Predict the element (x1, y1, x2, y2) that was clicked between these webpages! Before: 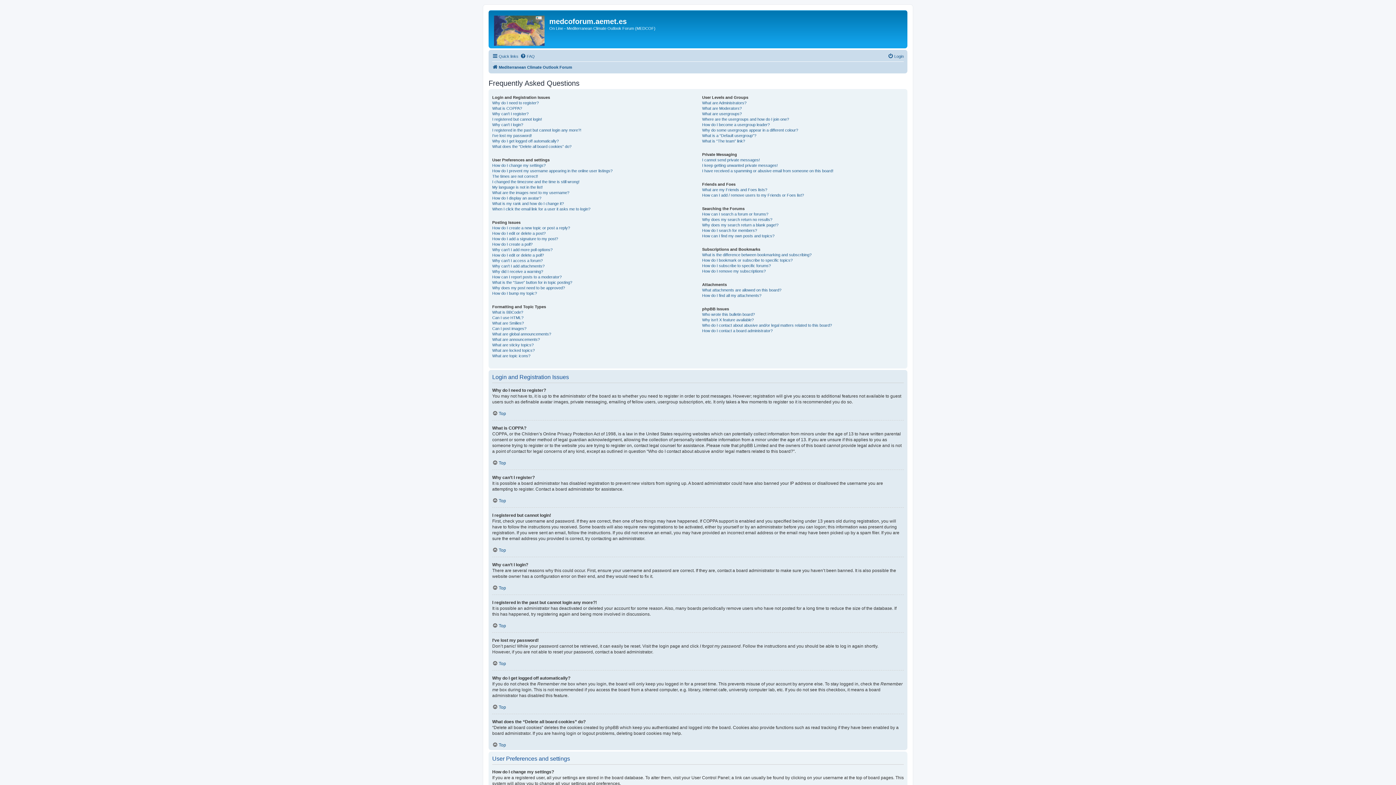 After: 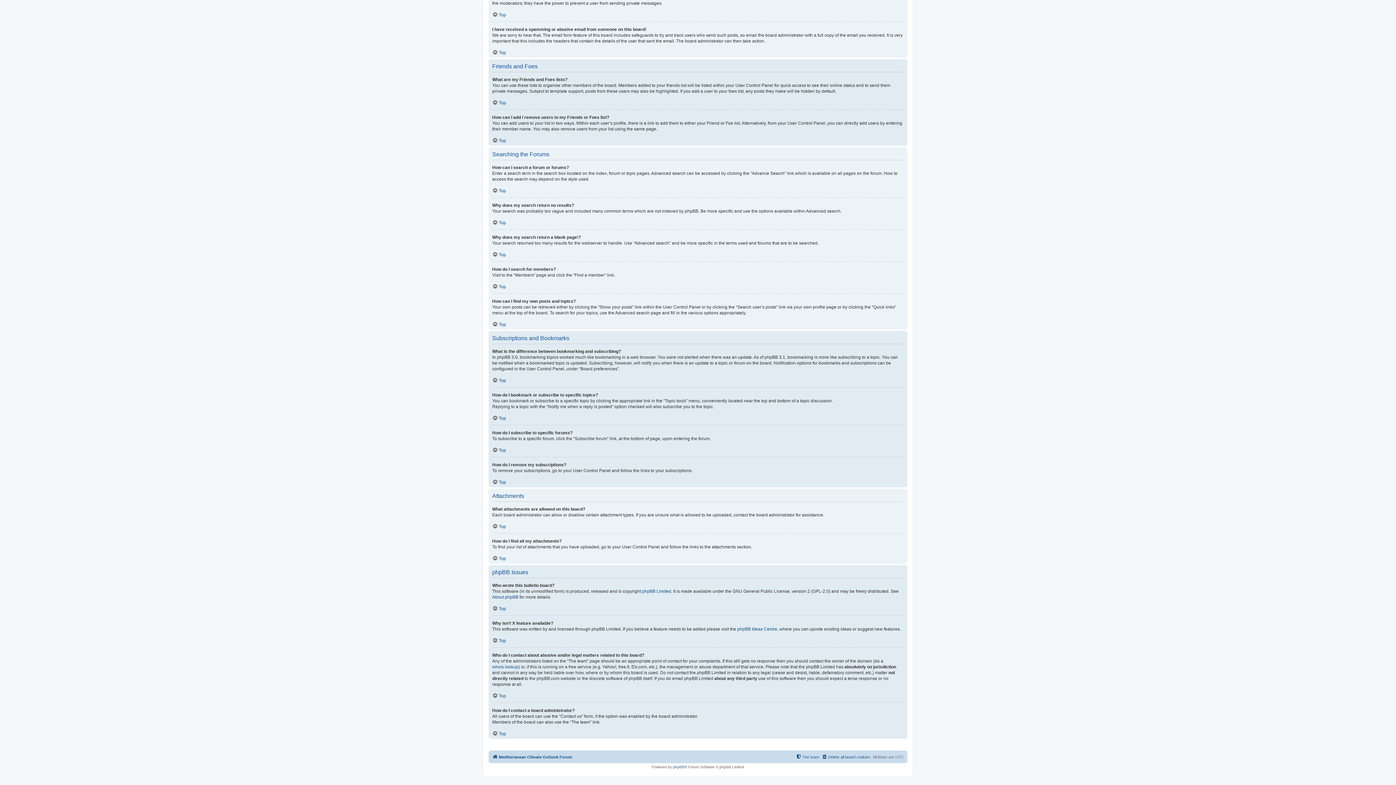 Action: label: How do I search for members? bbox: (702, 228, 757, 233)